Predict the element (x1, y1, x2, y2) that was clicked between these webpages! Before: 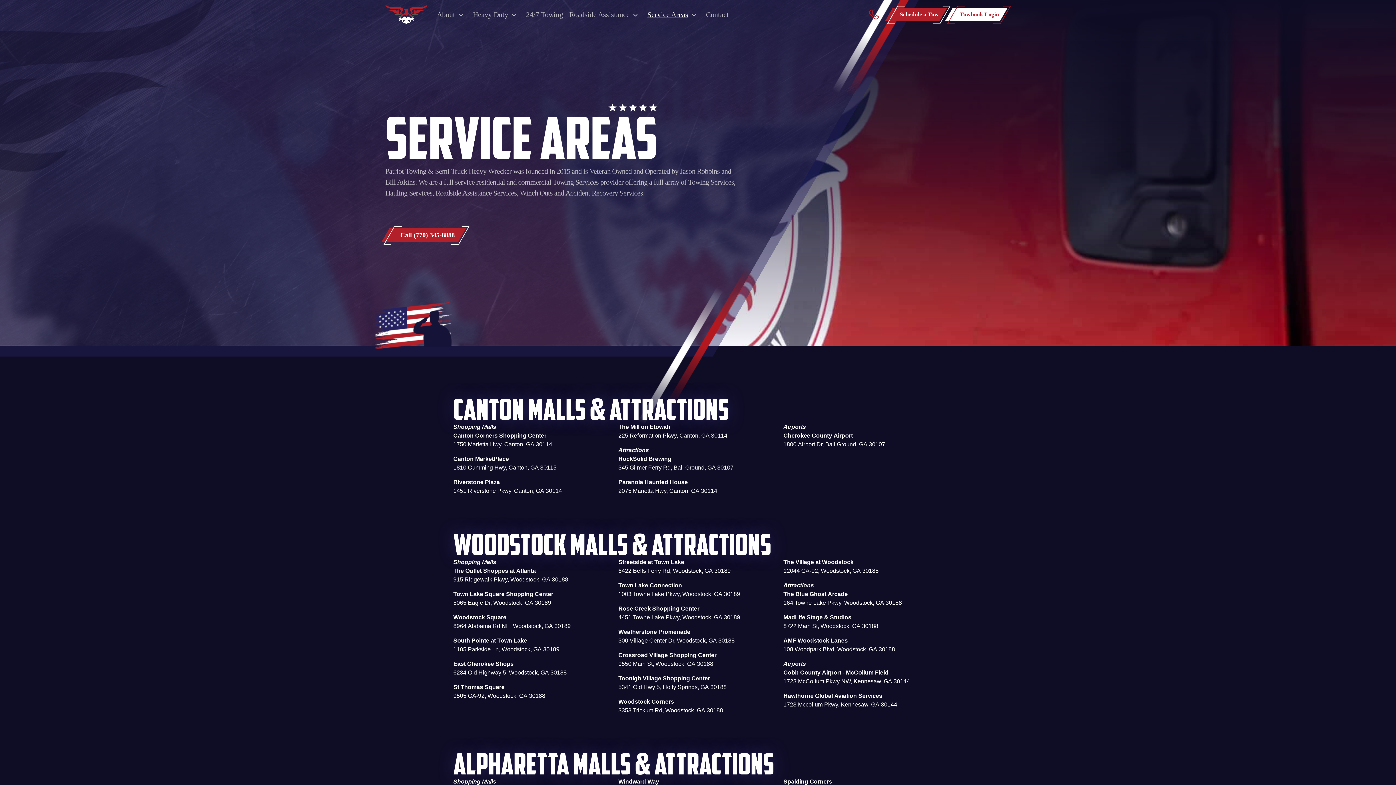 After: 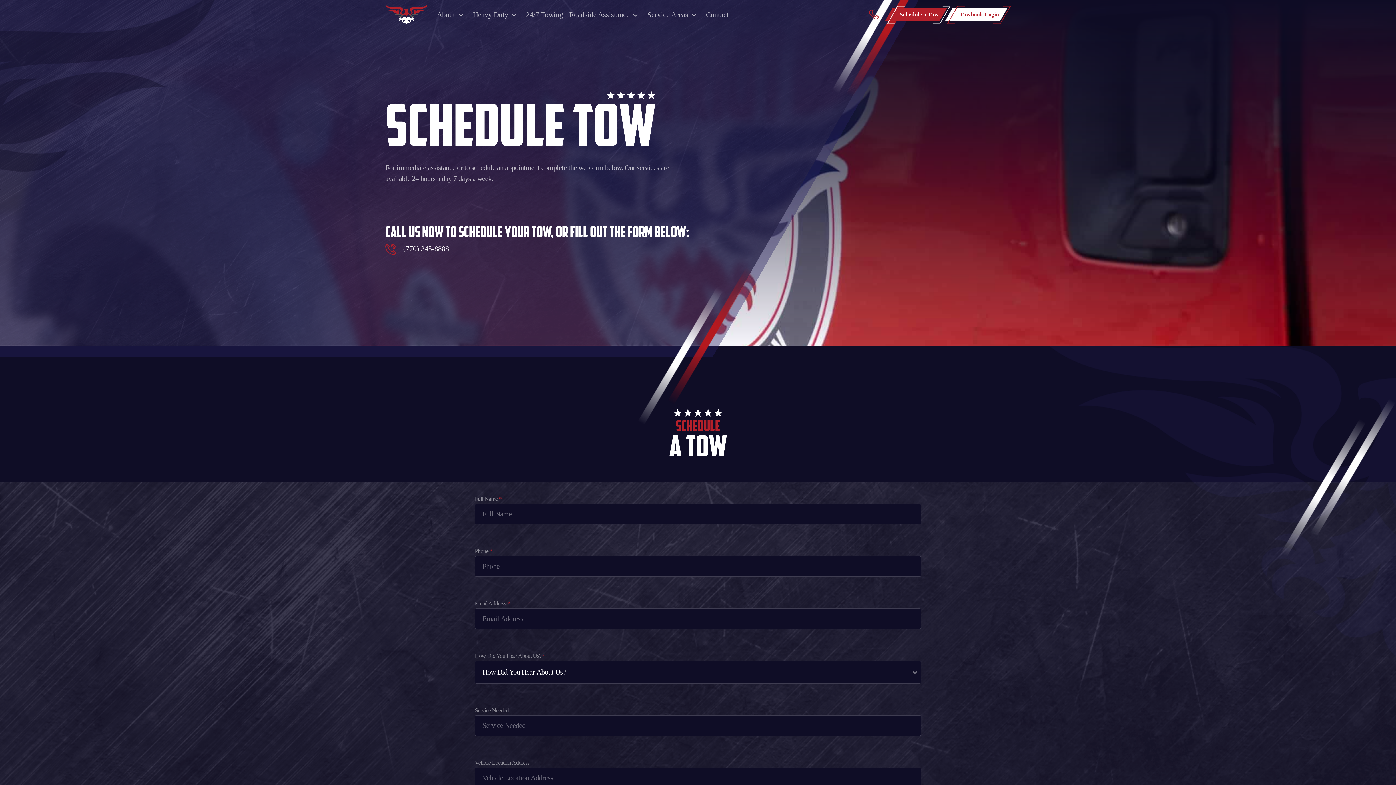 Action: bbox: (885, 8, 947, 21) label: Schedule a Tow